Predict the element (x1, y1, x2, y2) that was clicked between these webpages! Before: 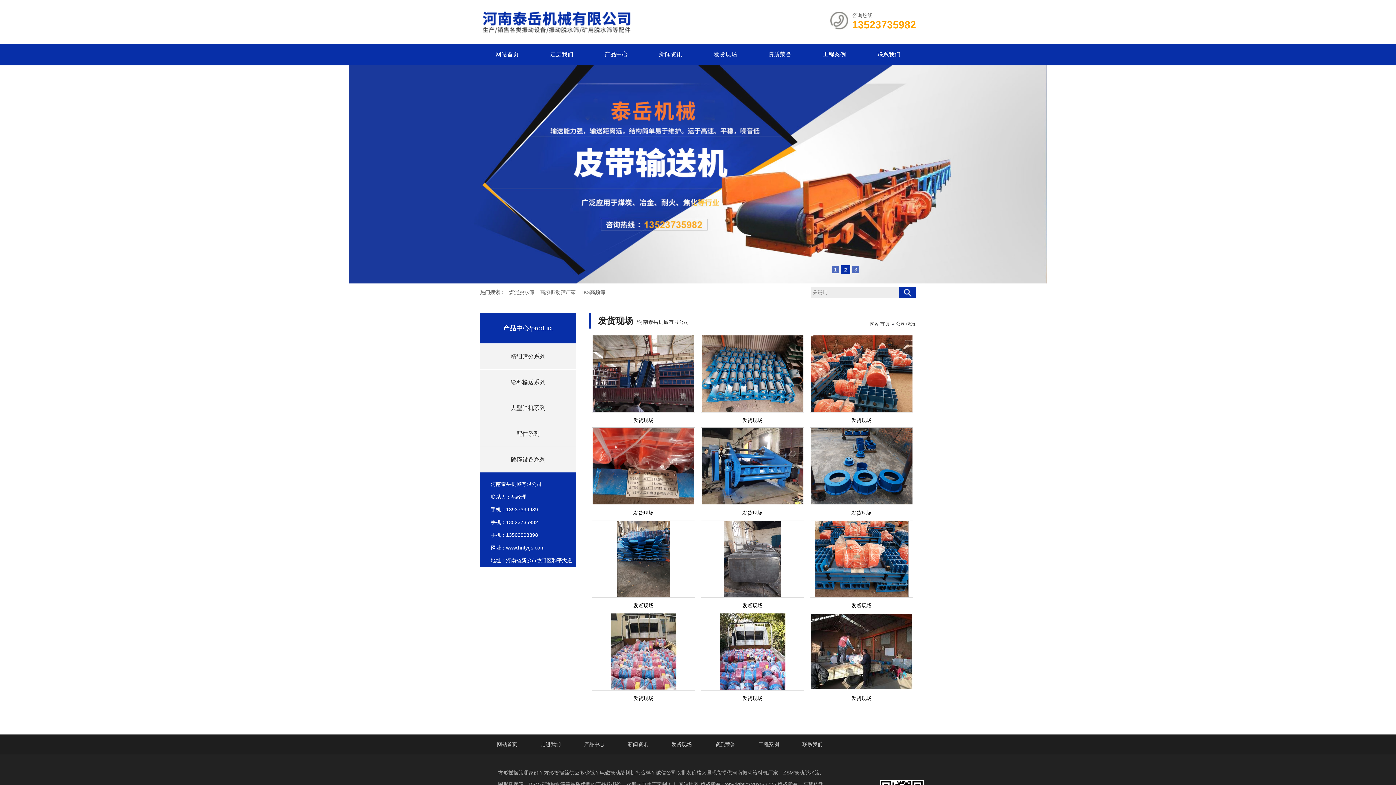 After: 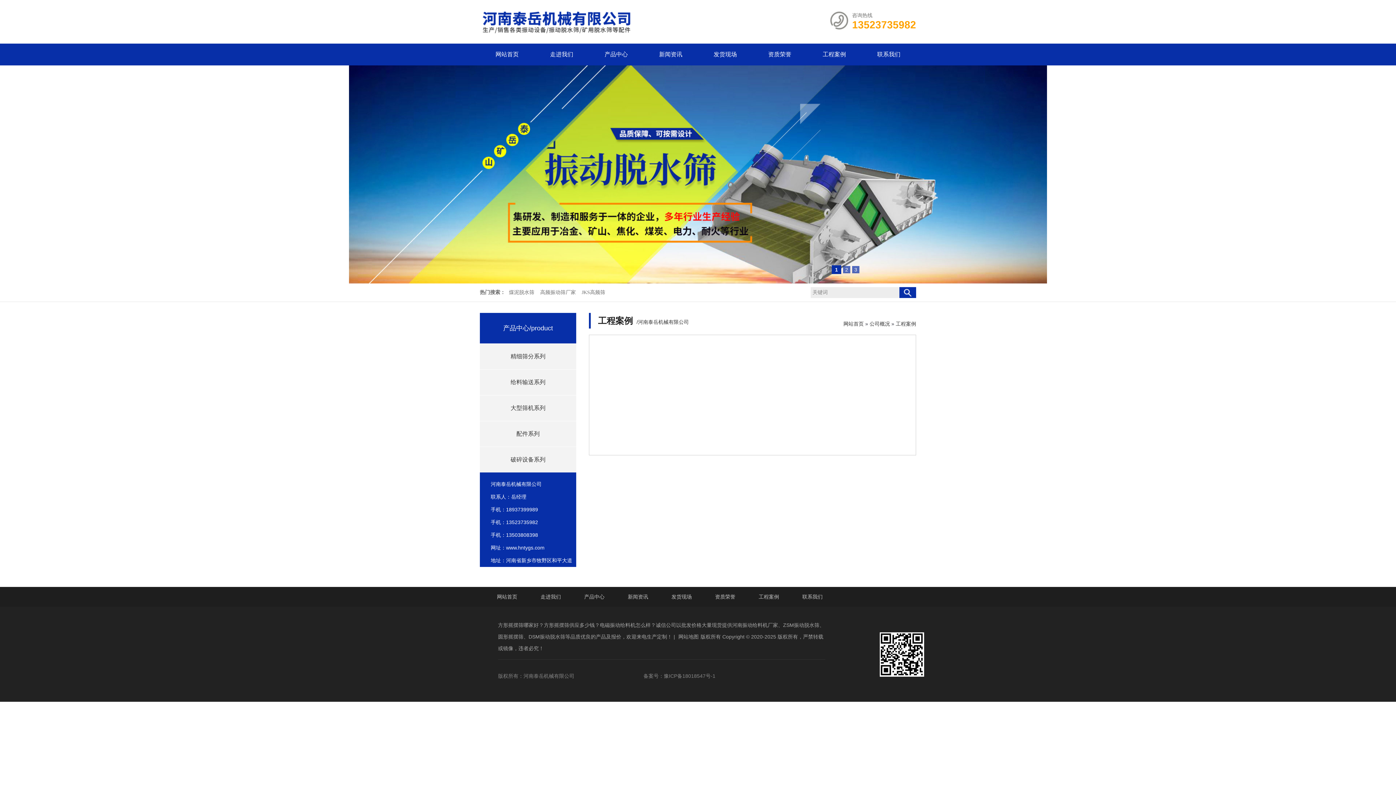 Action: label: 工程案例 bbox: (807, 43, 861, 65)